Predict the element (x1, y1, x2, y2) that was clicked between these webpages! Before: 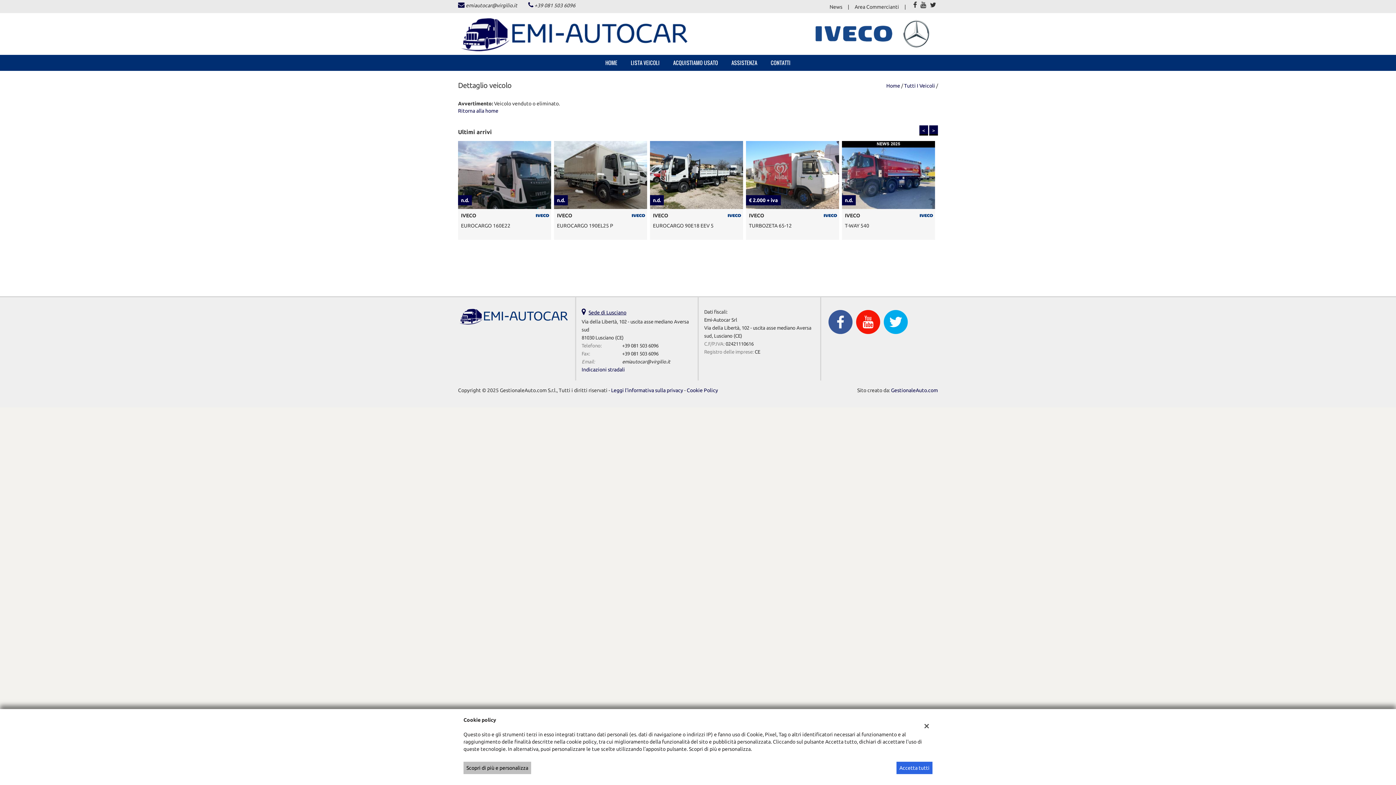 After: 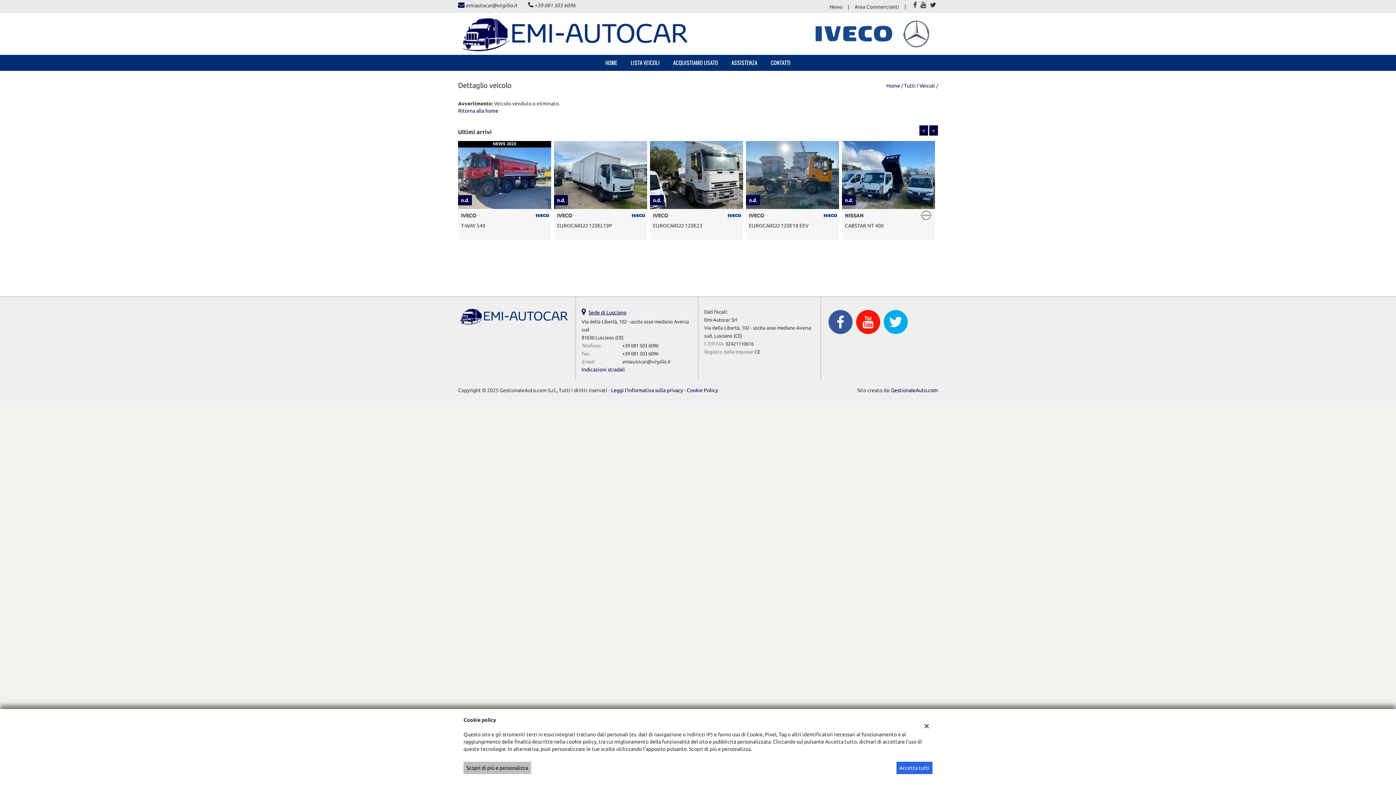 Action: bbox: (913, 1, 917, 9)